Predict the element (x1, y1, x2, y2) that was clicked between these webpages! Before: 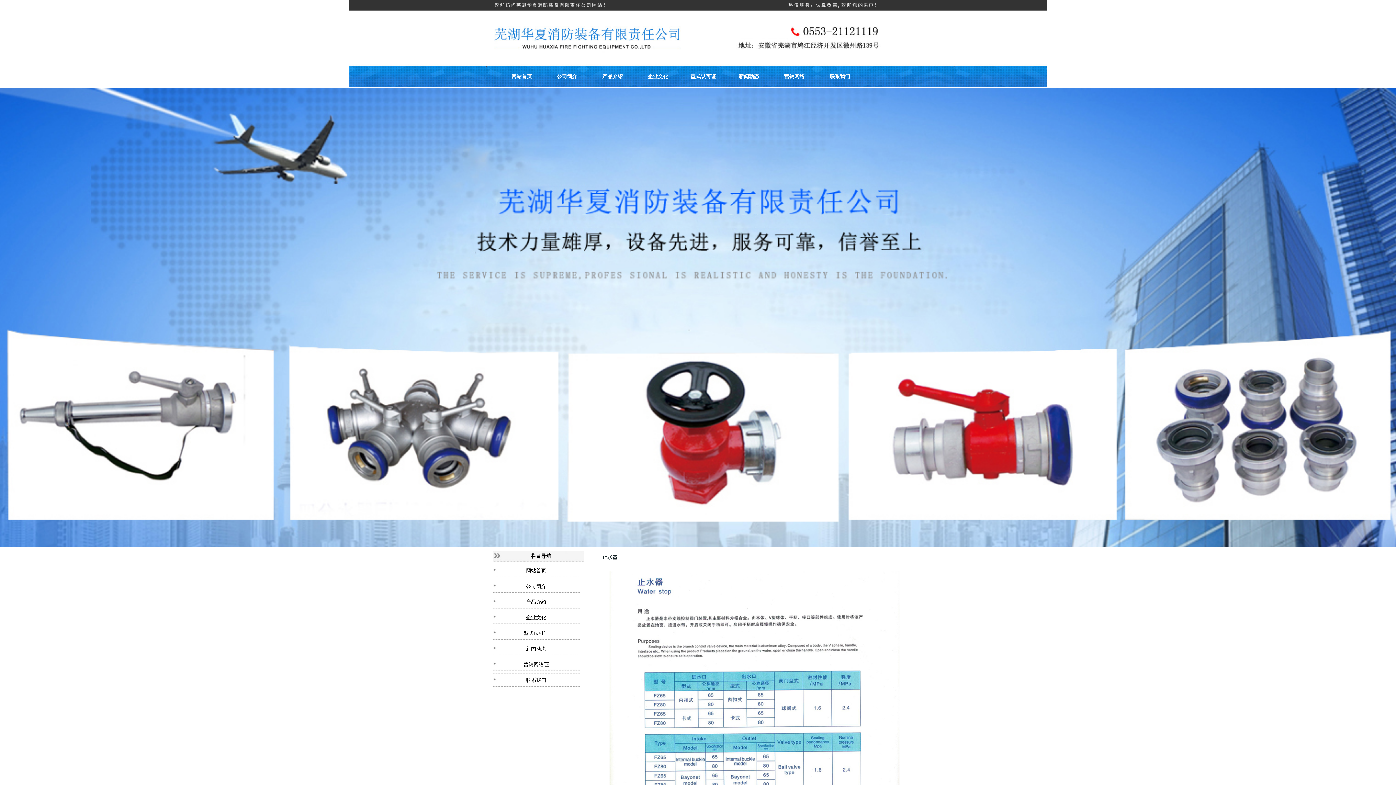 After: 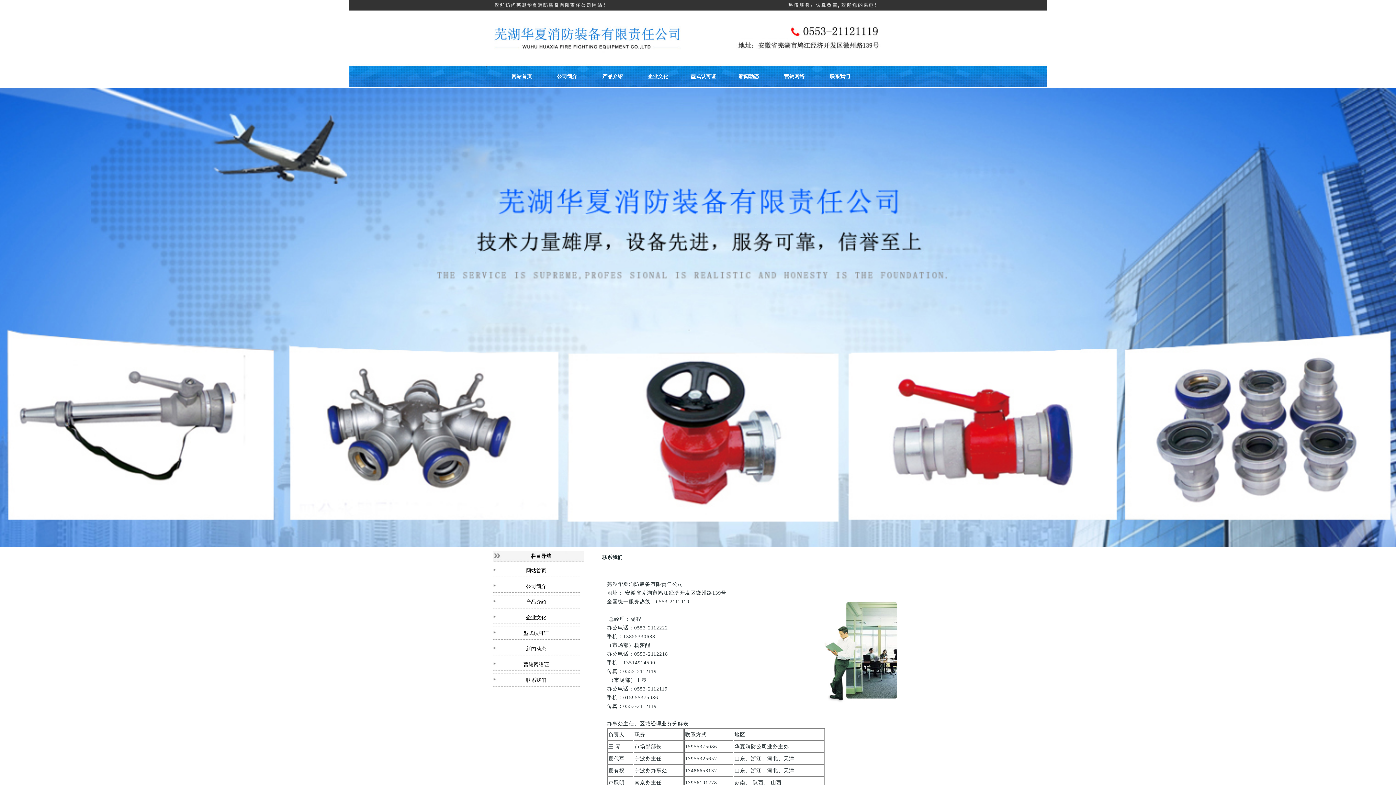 Action: bbox: (828, 70, 852, 82) label: 联系我们